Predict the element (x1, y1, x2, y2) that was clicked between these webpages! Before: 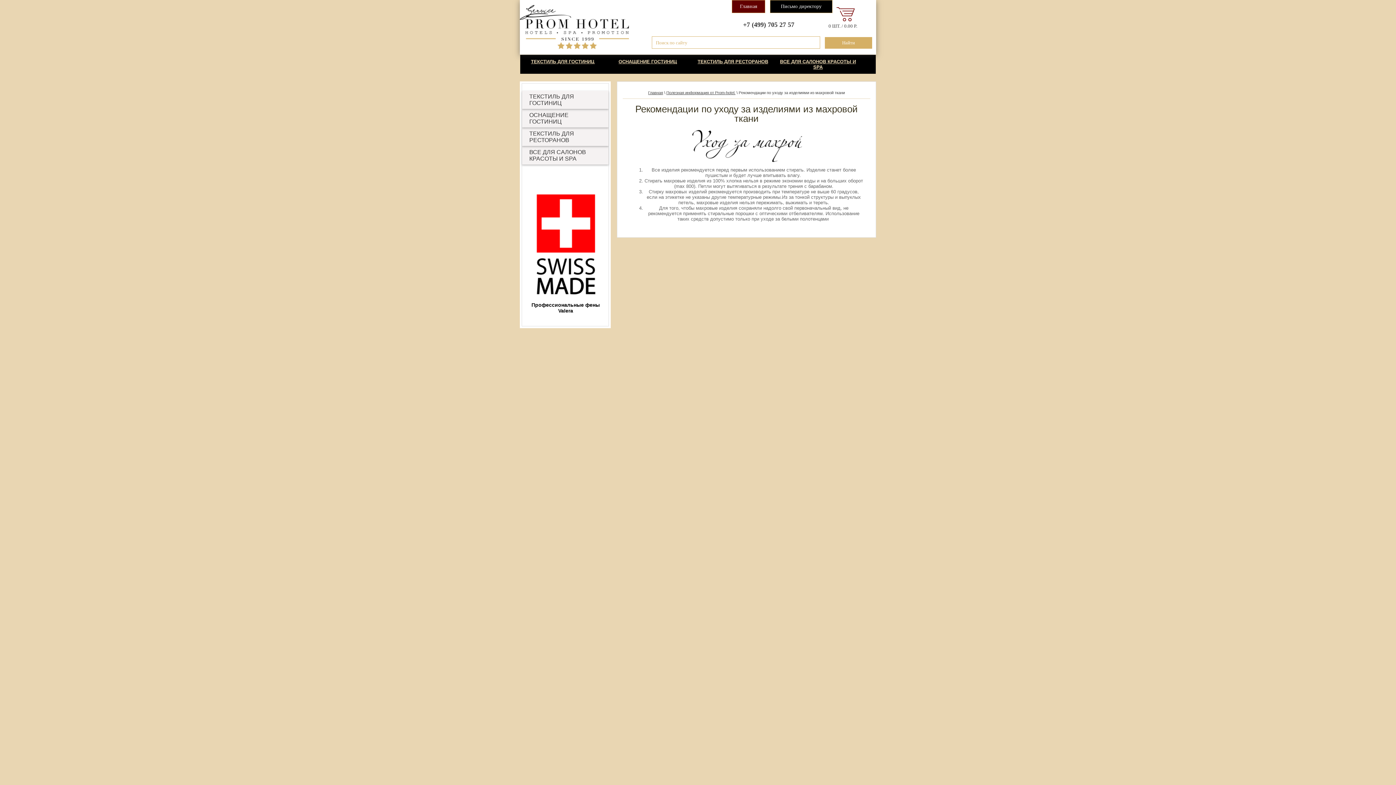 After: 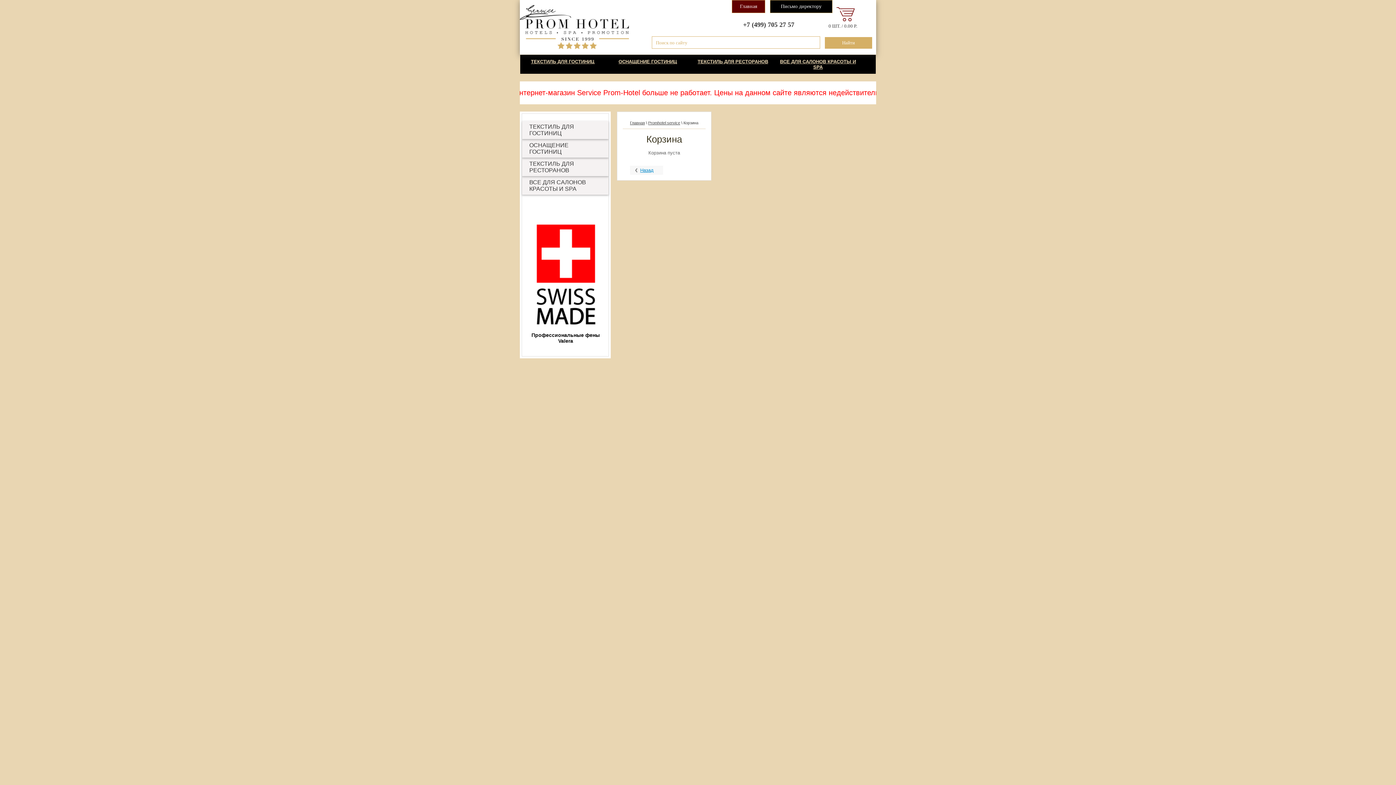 Action: bbox: (828, 5, 859, 23)